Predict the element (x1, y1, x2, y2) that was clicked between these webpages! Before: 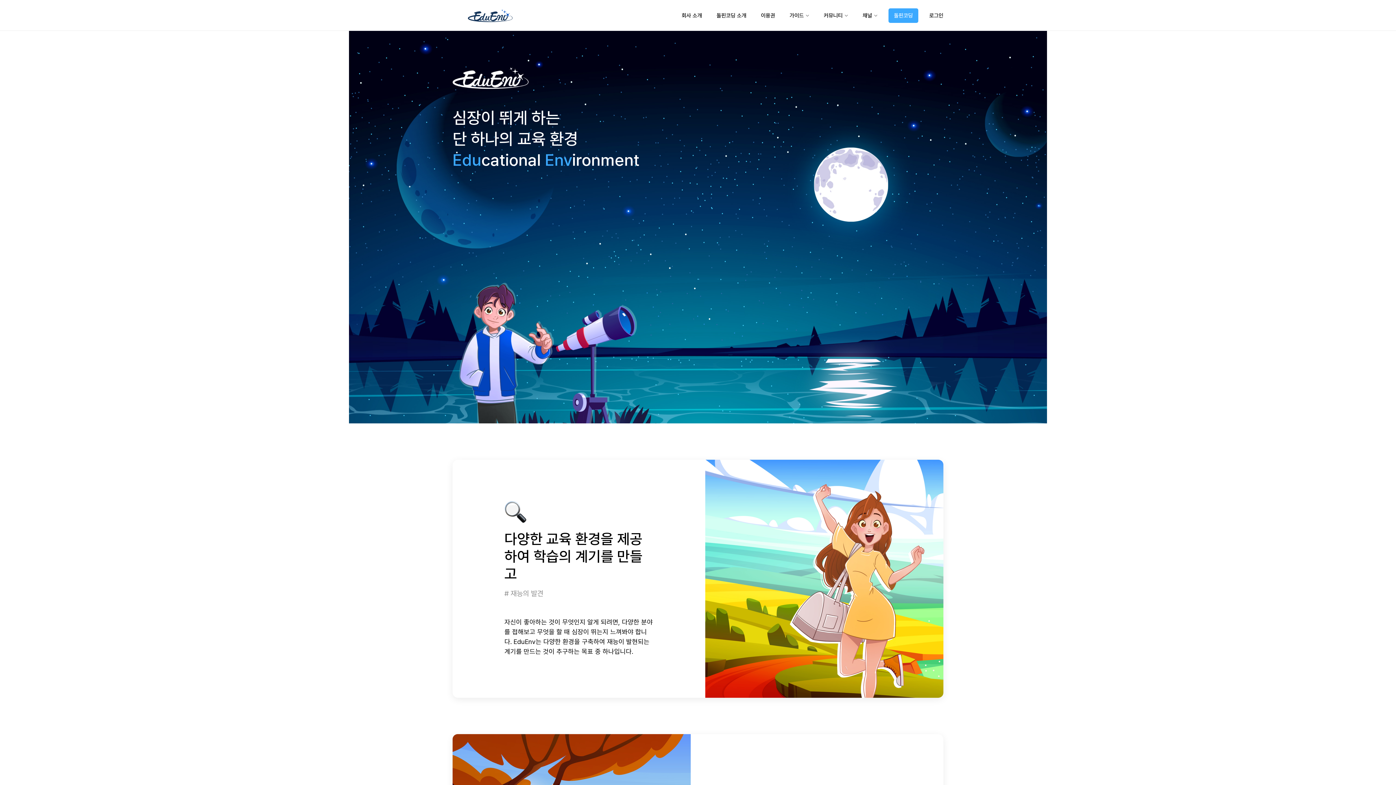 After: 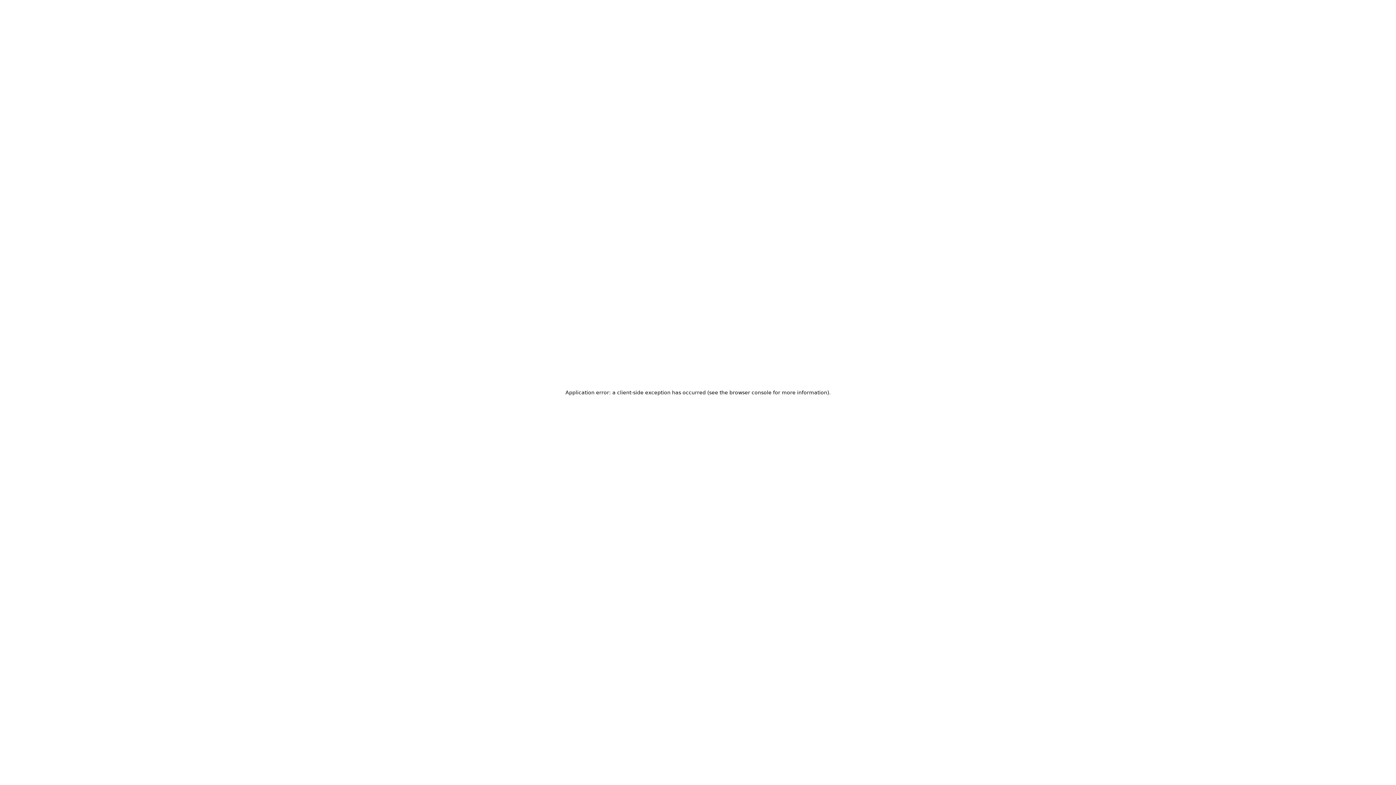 Action: bbox: (888, 8, 918, 22) label: 돌핀코딩